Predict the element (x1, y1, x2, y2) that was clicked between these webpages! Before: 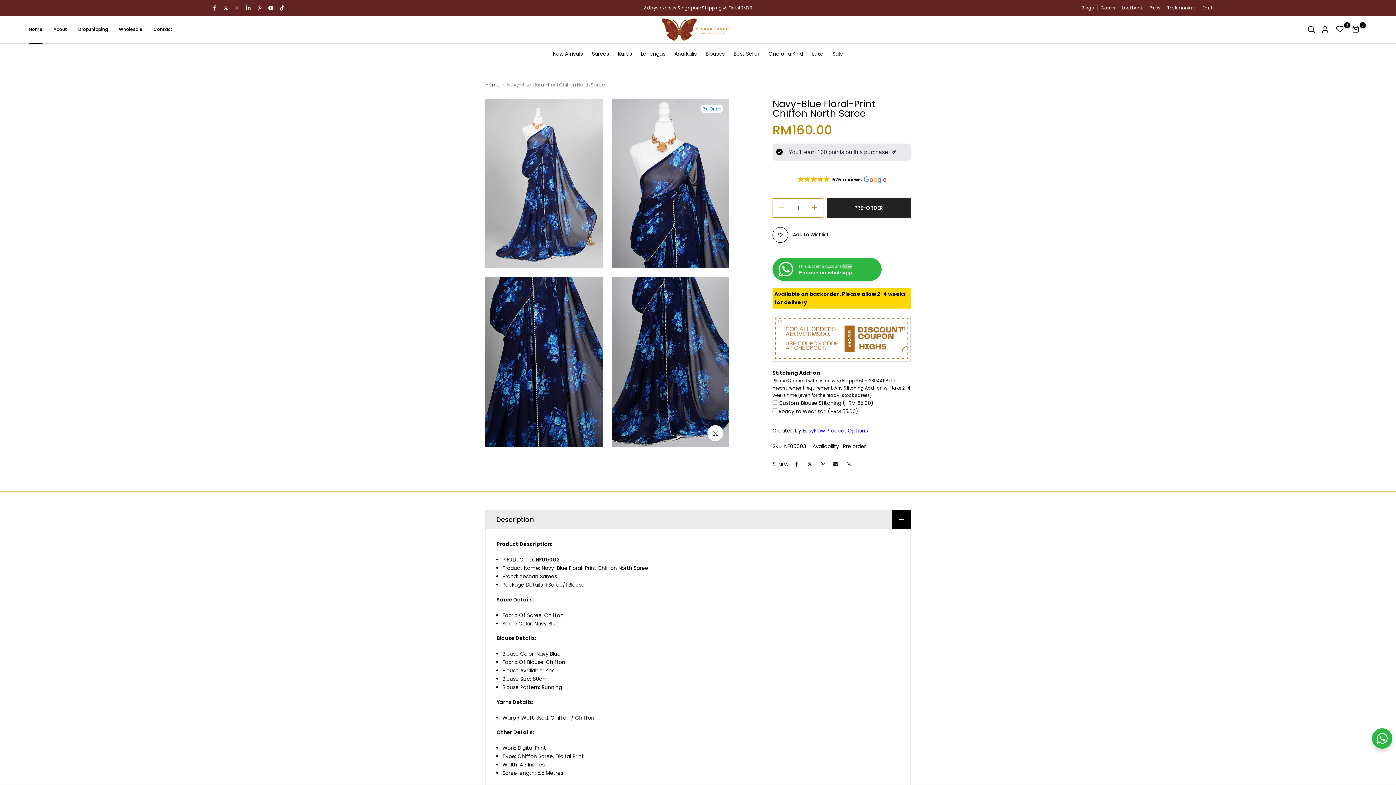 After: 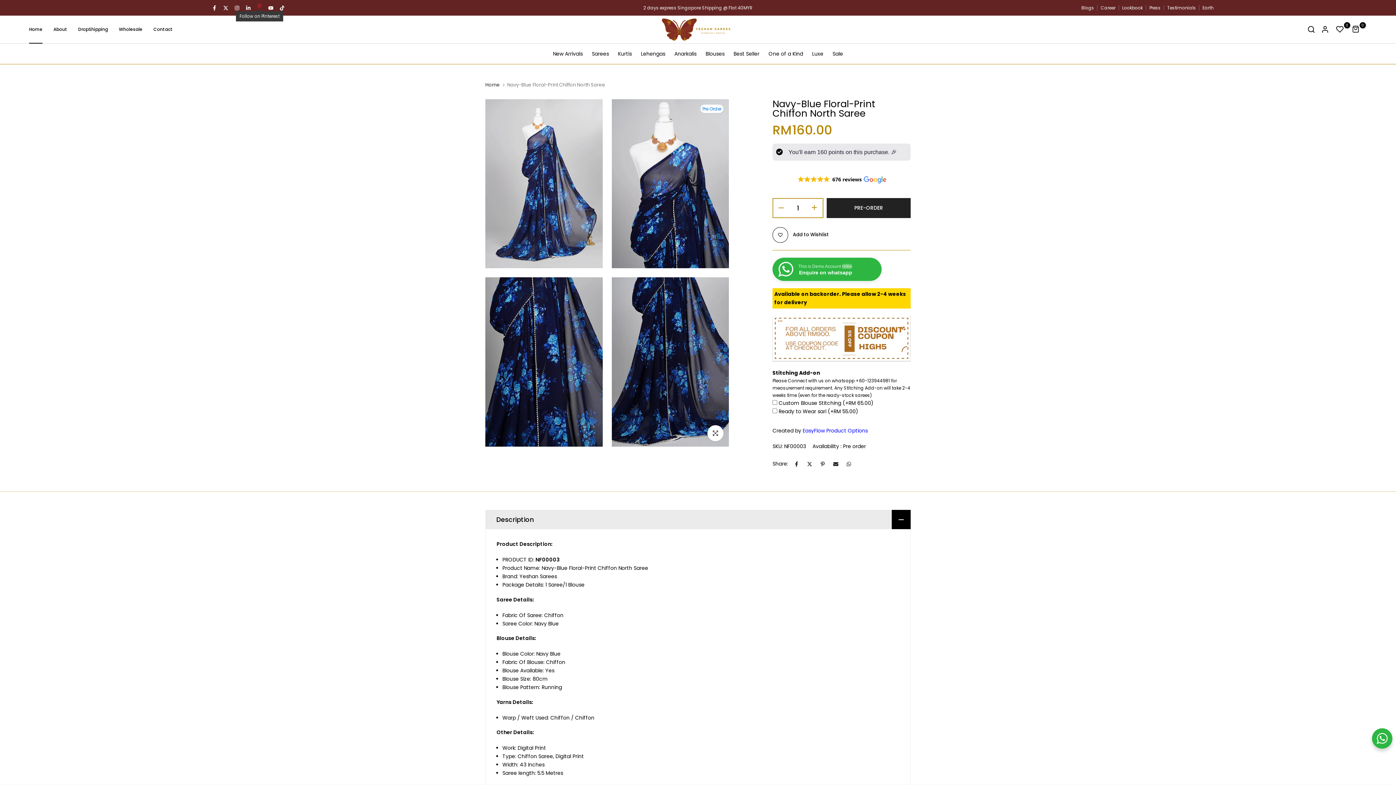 Action: bbox: (256, 4, 262, 10)